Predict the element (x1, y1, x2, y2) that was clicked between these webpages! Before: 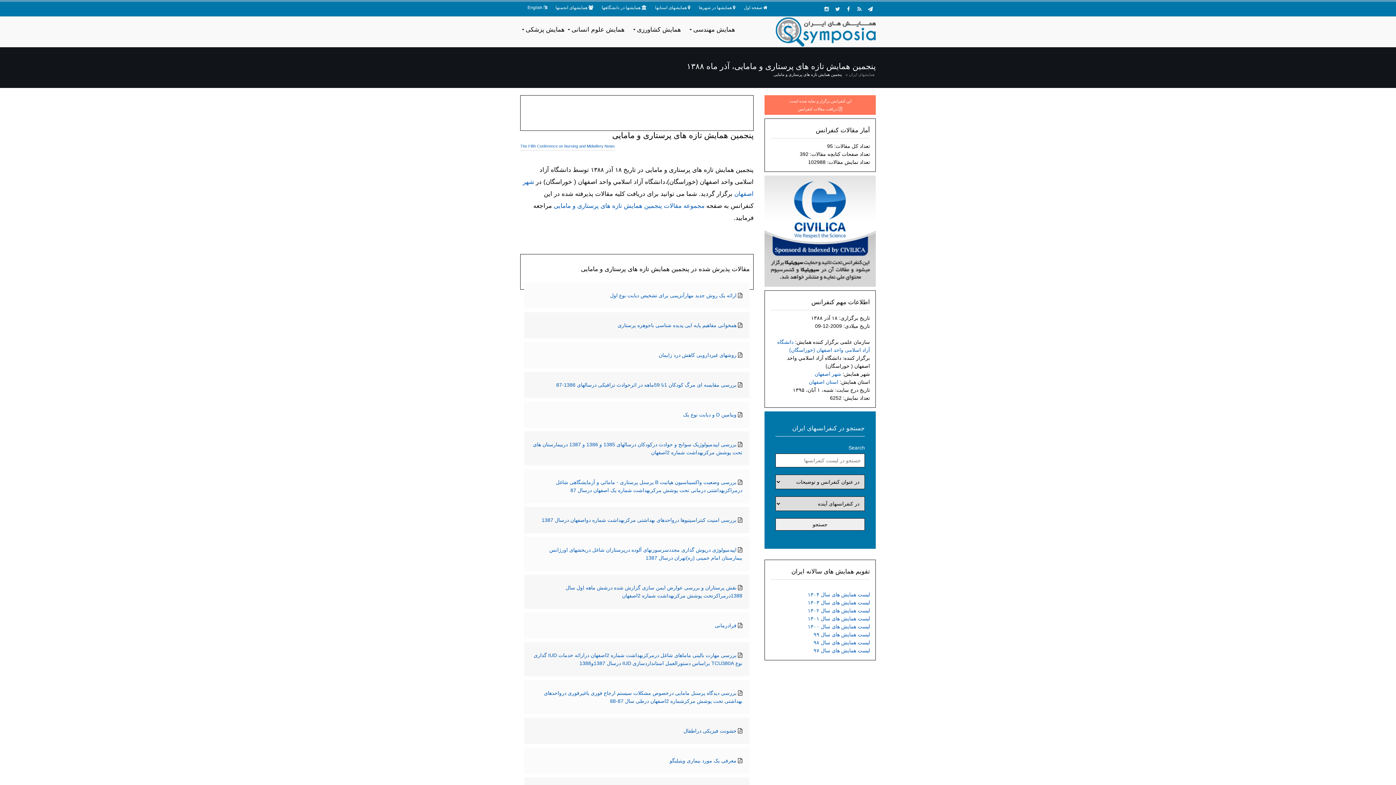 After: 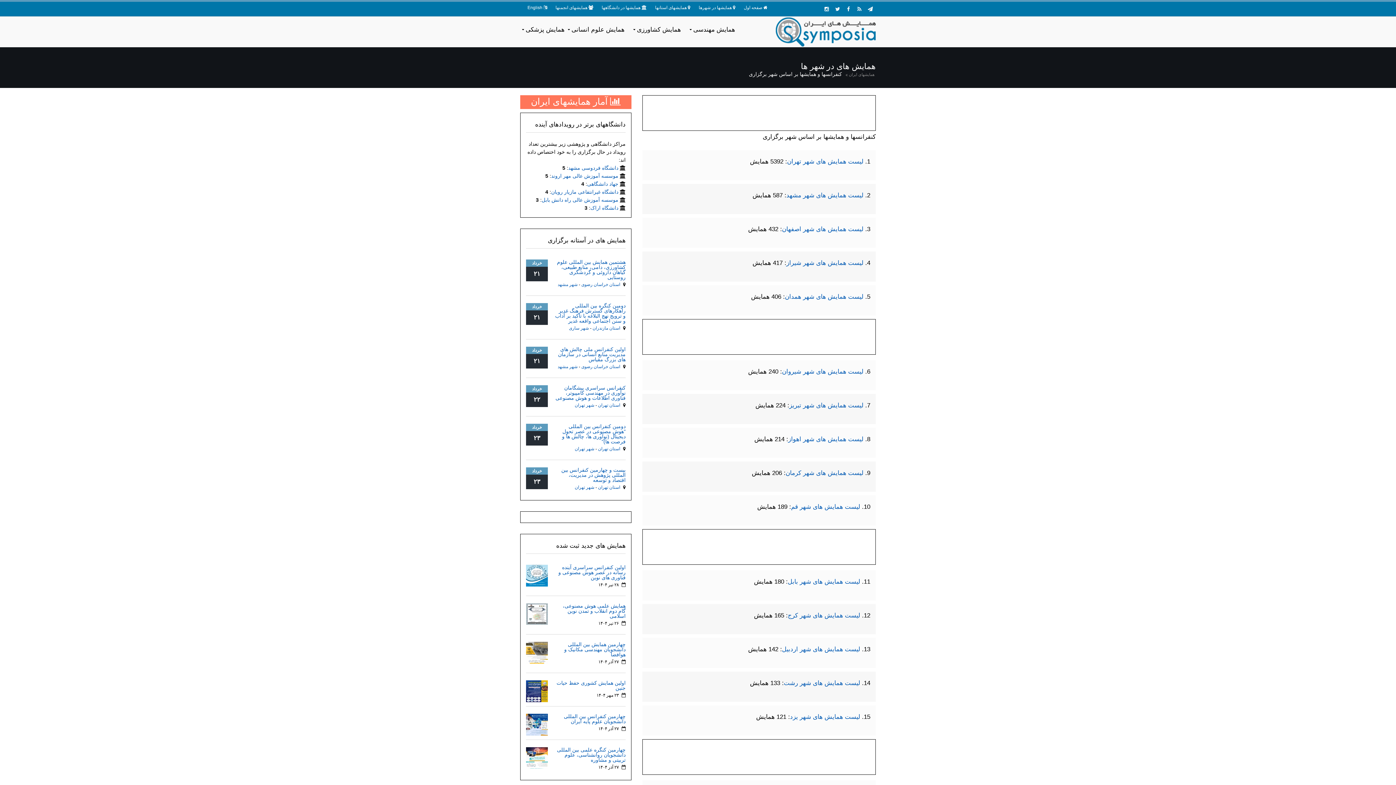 Action: label: همایشها در شهرها bbox: (698, 3, 732, 11)